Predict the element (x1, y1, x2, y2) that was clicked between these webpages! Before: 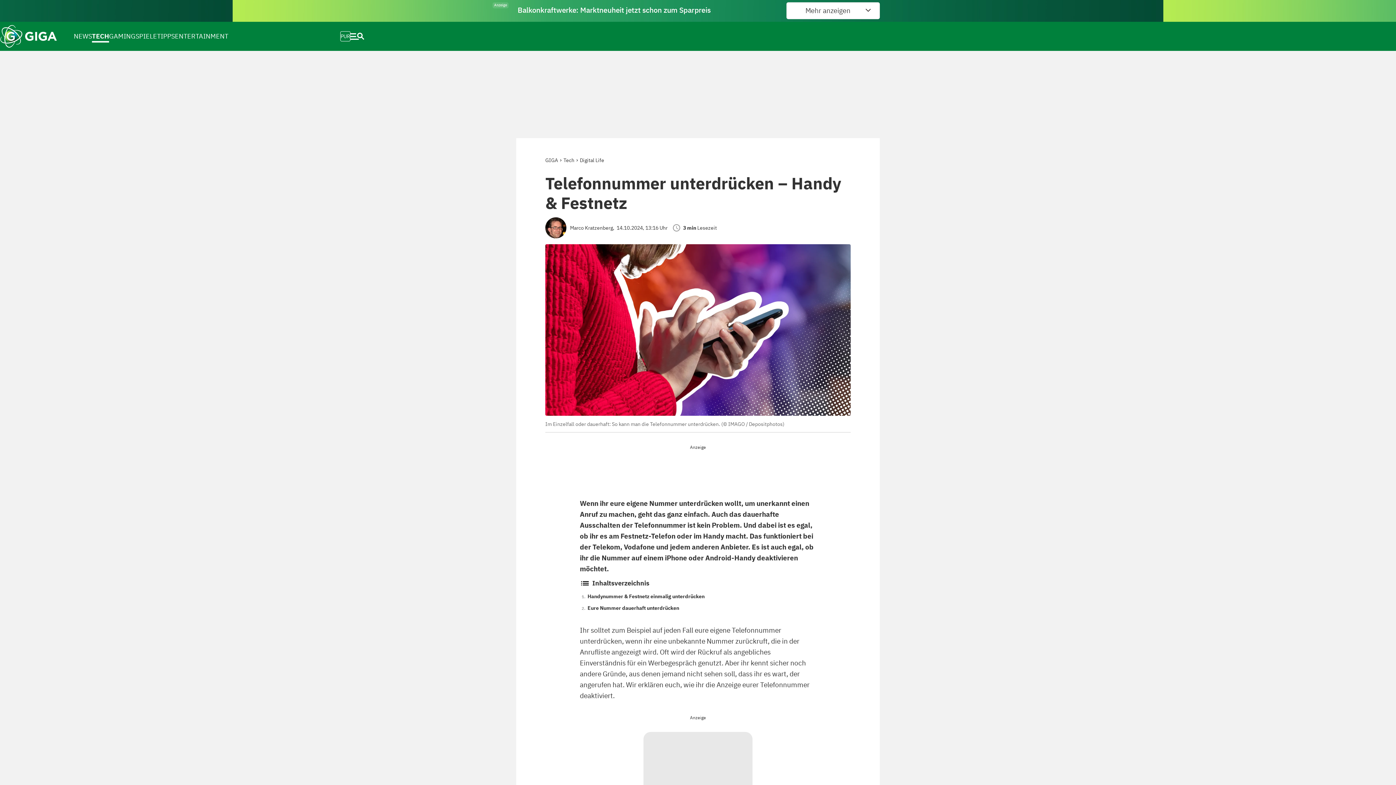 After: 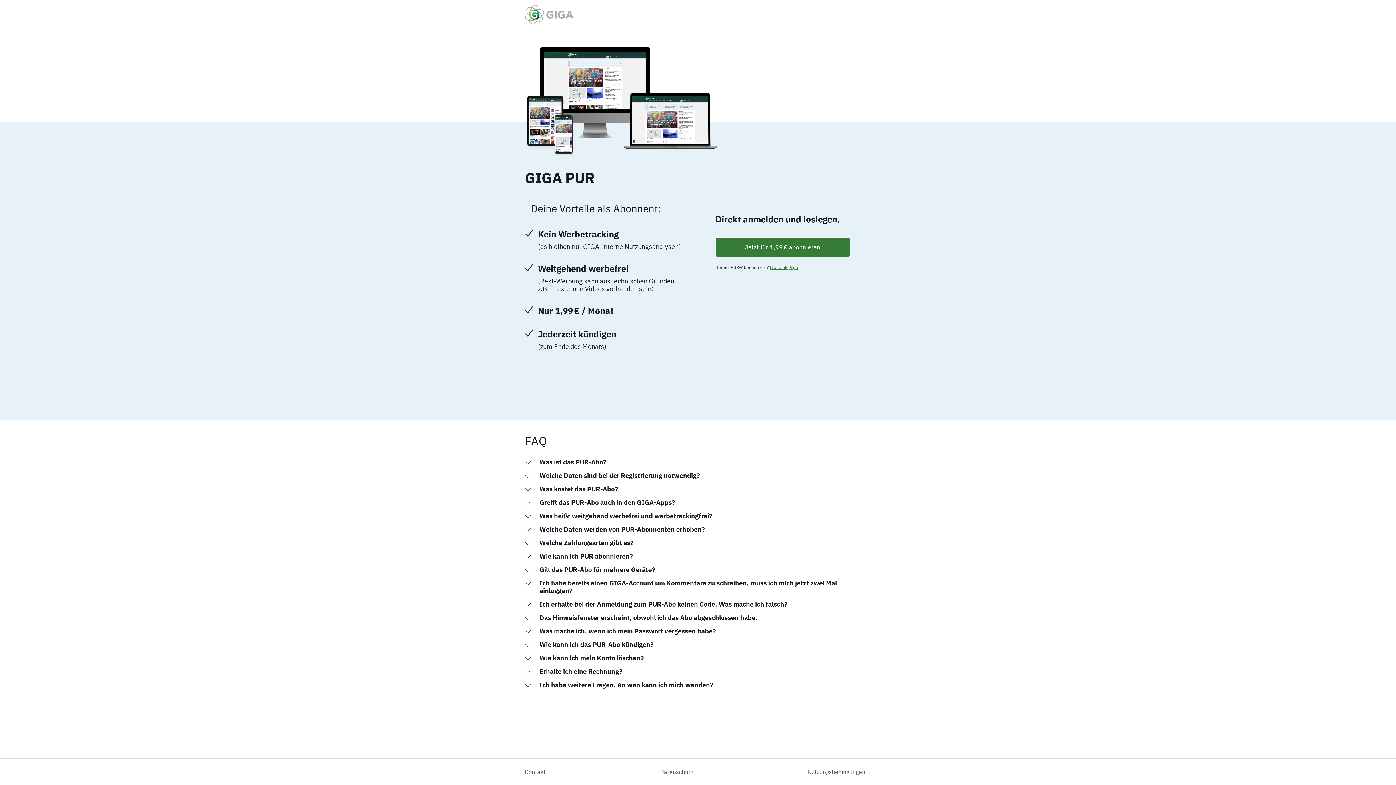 Action: bbox: (340, 24, 350, 48) label: PUR